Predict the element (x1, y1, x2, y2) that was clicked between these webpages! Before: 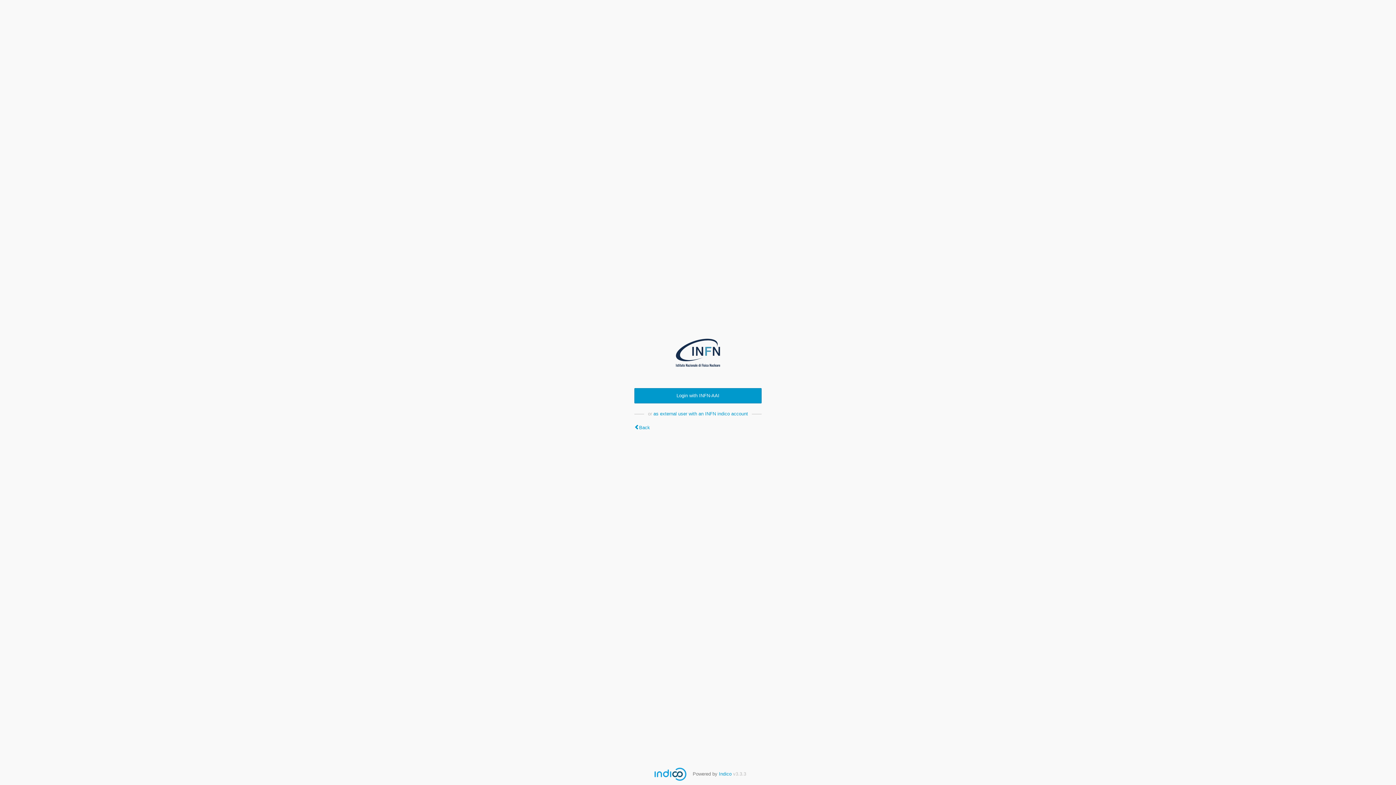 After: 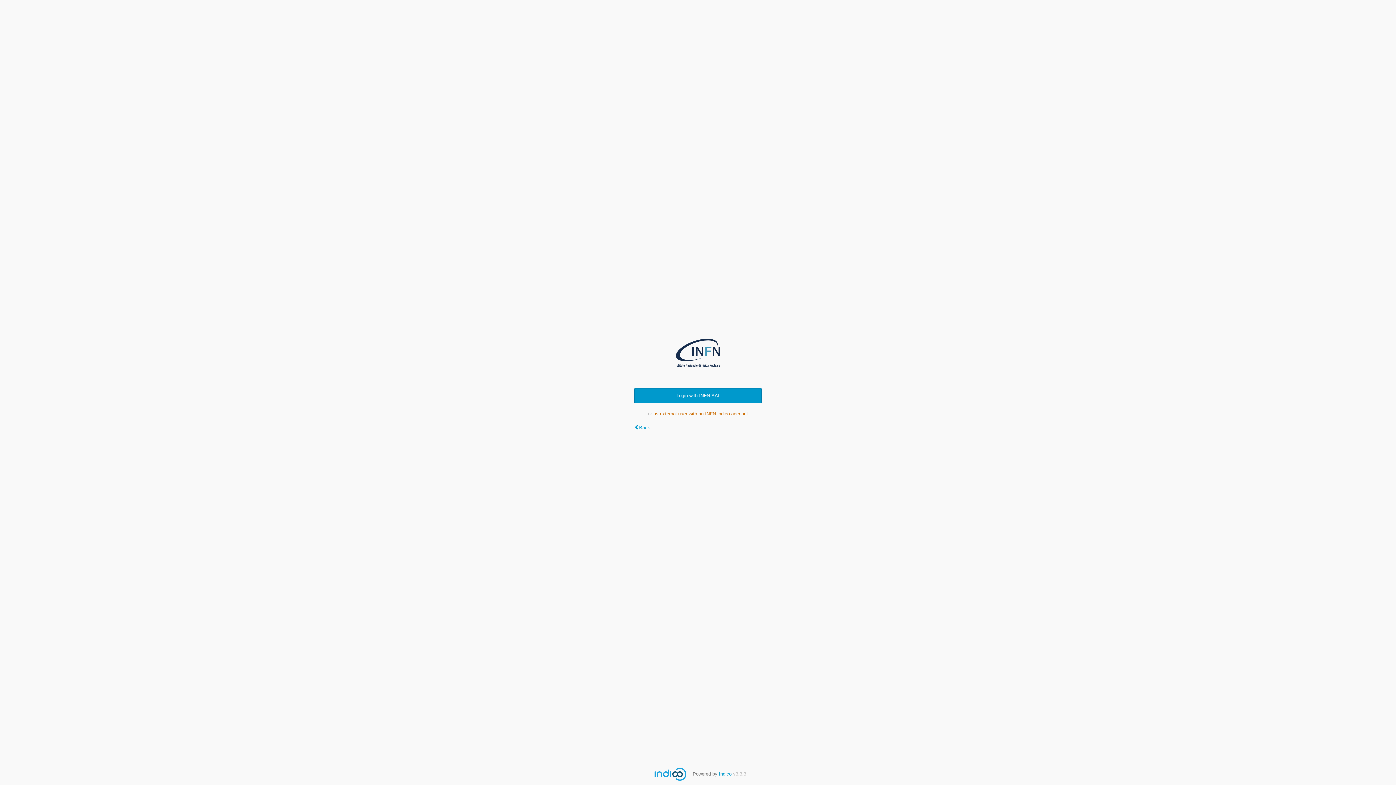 Action: label: as external user with an INFN indico account bbox: (653, 411, 748, 416)